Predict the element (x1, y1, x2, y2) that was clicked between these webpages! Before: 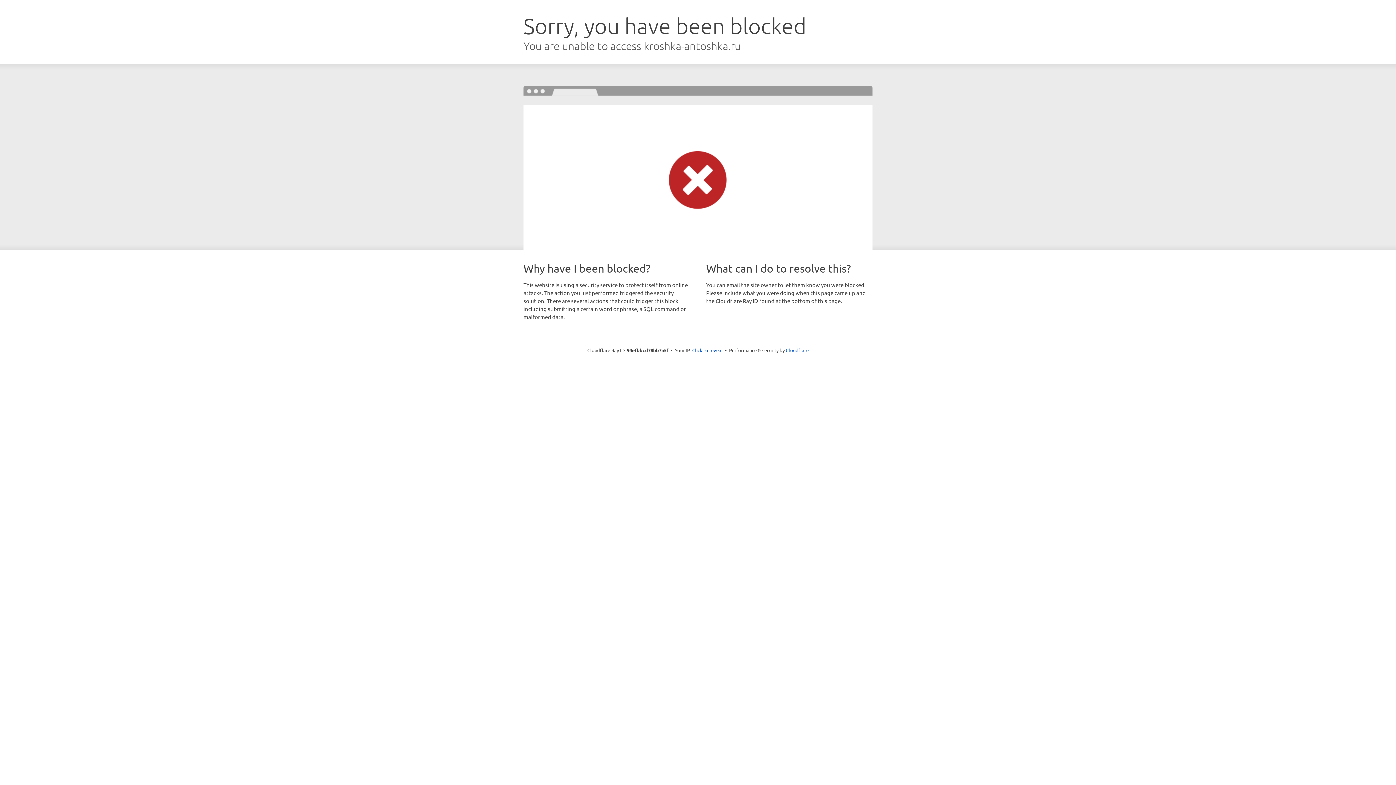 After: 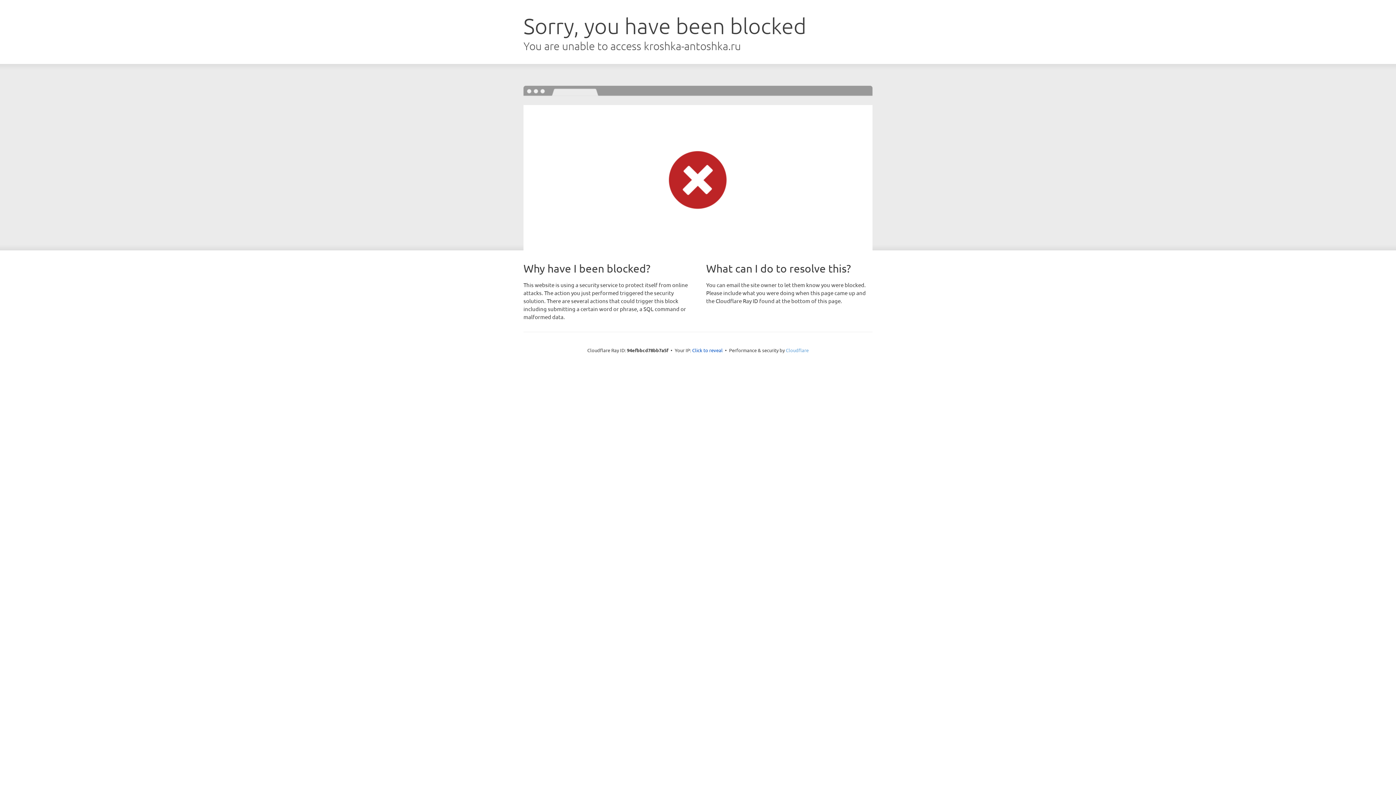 Action: label: Cloudflare bbox: (786, 347, 808, 353)